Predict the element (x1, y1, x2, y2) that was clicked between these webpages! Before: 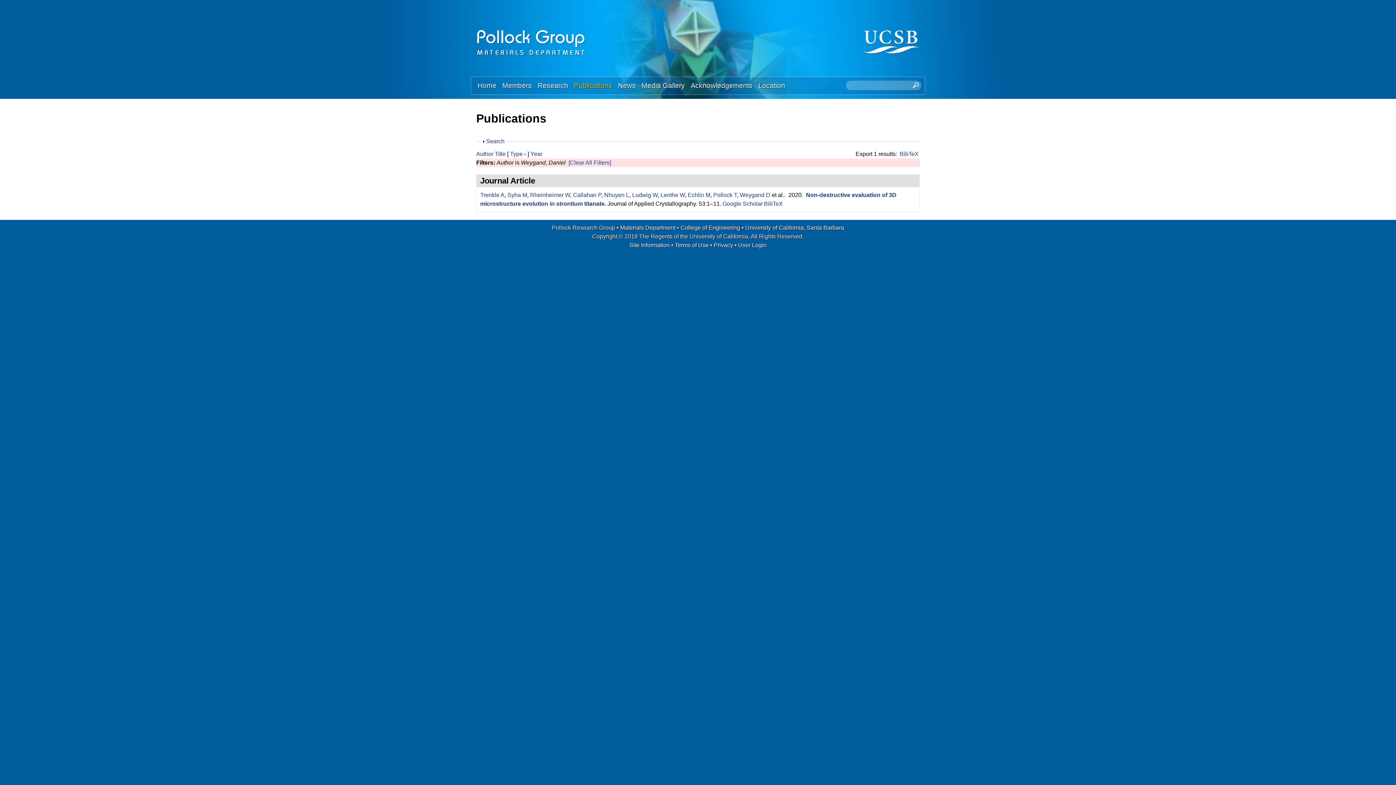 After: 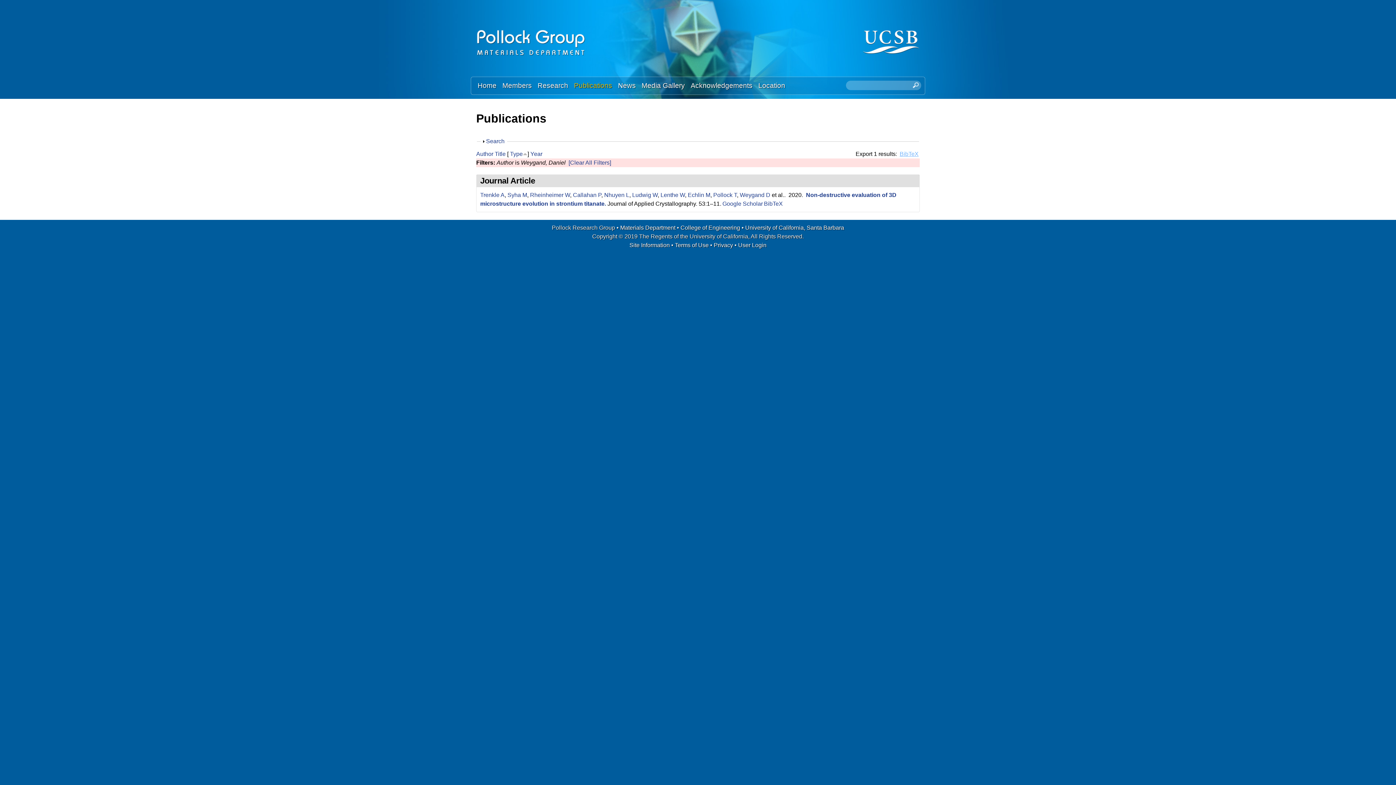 Action: label: BibTeX bbox: (899, 150, 918, 156)